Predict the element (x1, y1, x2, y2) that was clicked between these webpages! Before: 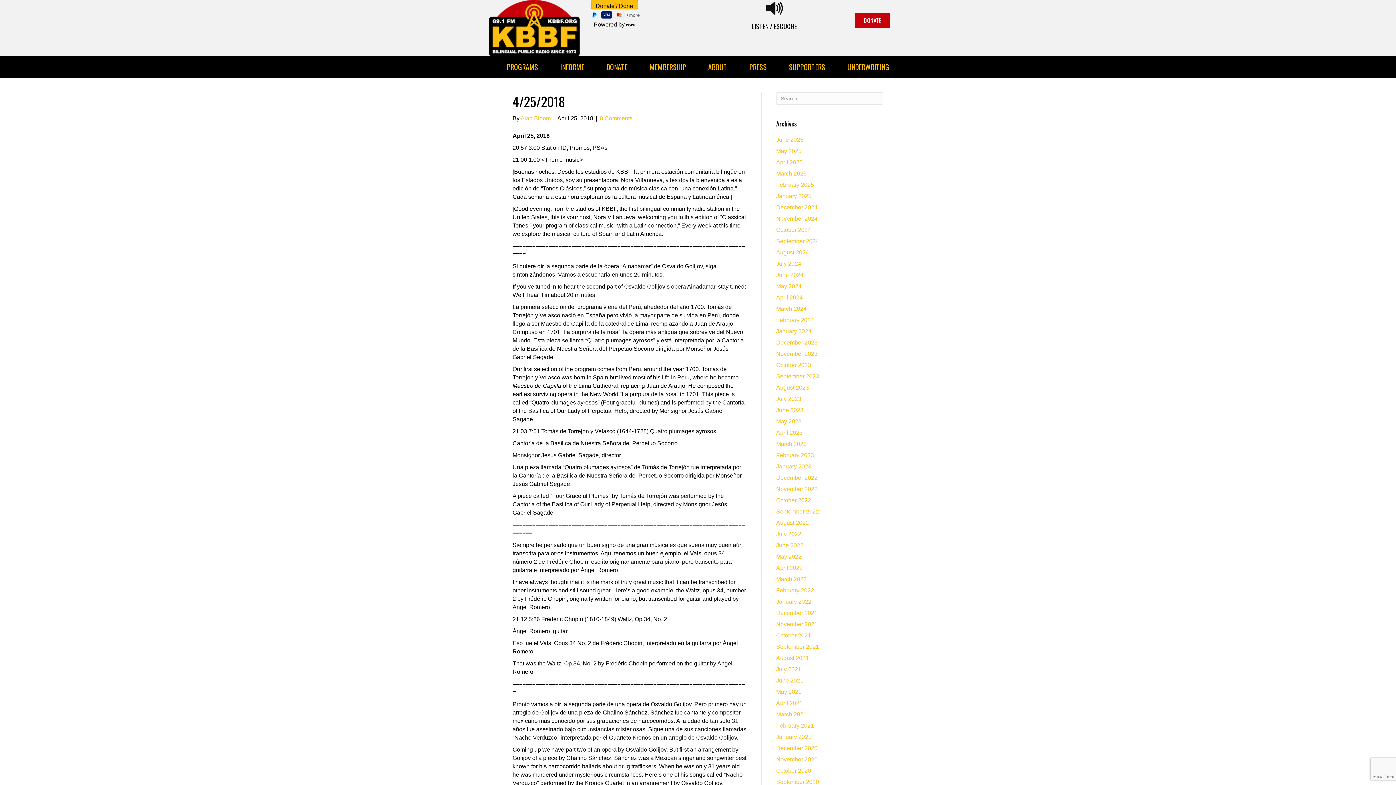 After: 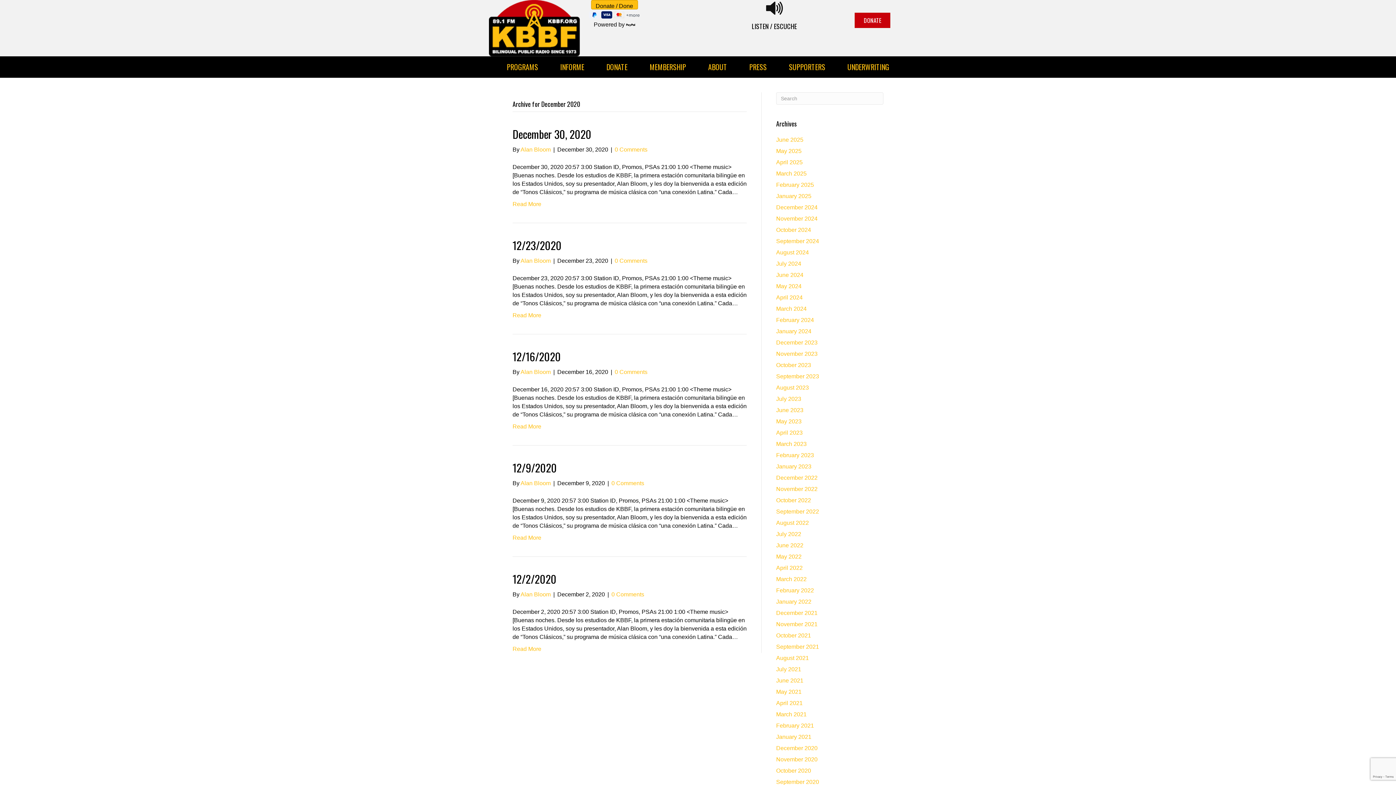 Action: bbox: (776, 745, 817, 751) label: December 2020